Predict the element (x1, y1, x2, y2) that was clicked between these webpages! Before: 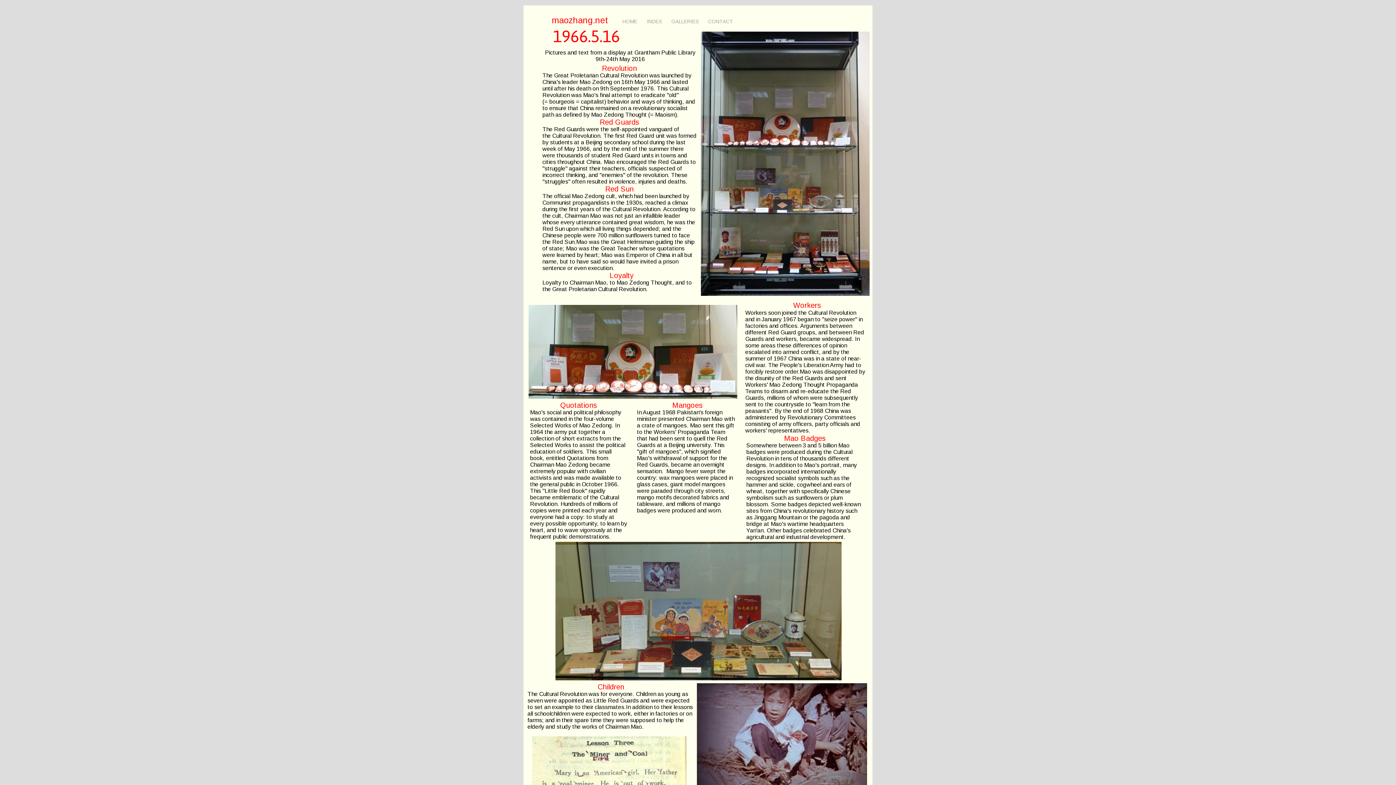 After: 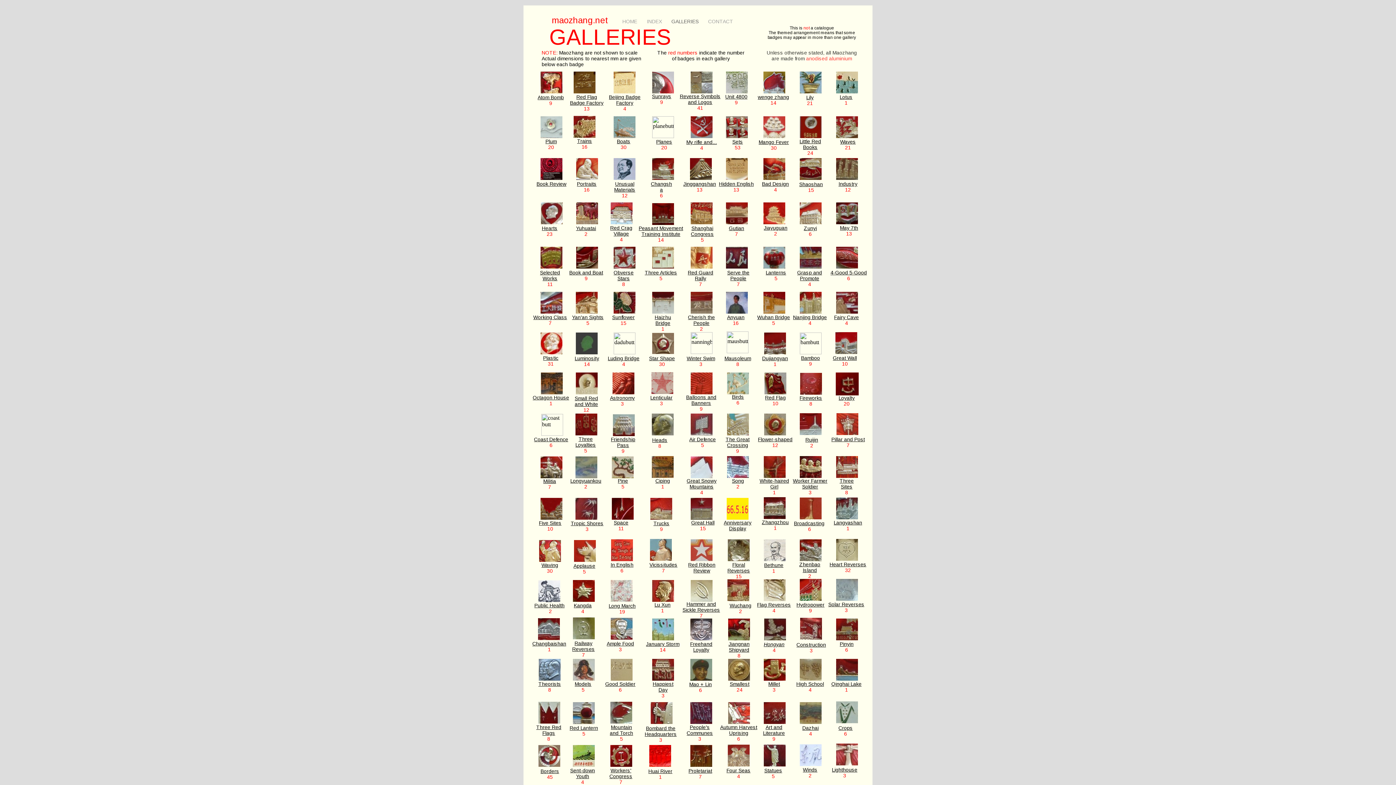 Action: label: GALLERIES bbox: (667, 14, 703, 28)